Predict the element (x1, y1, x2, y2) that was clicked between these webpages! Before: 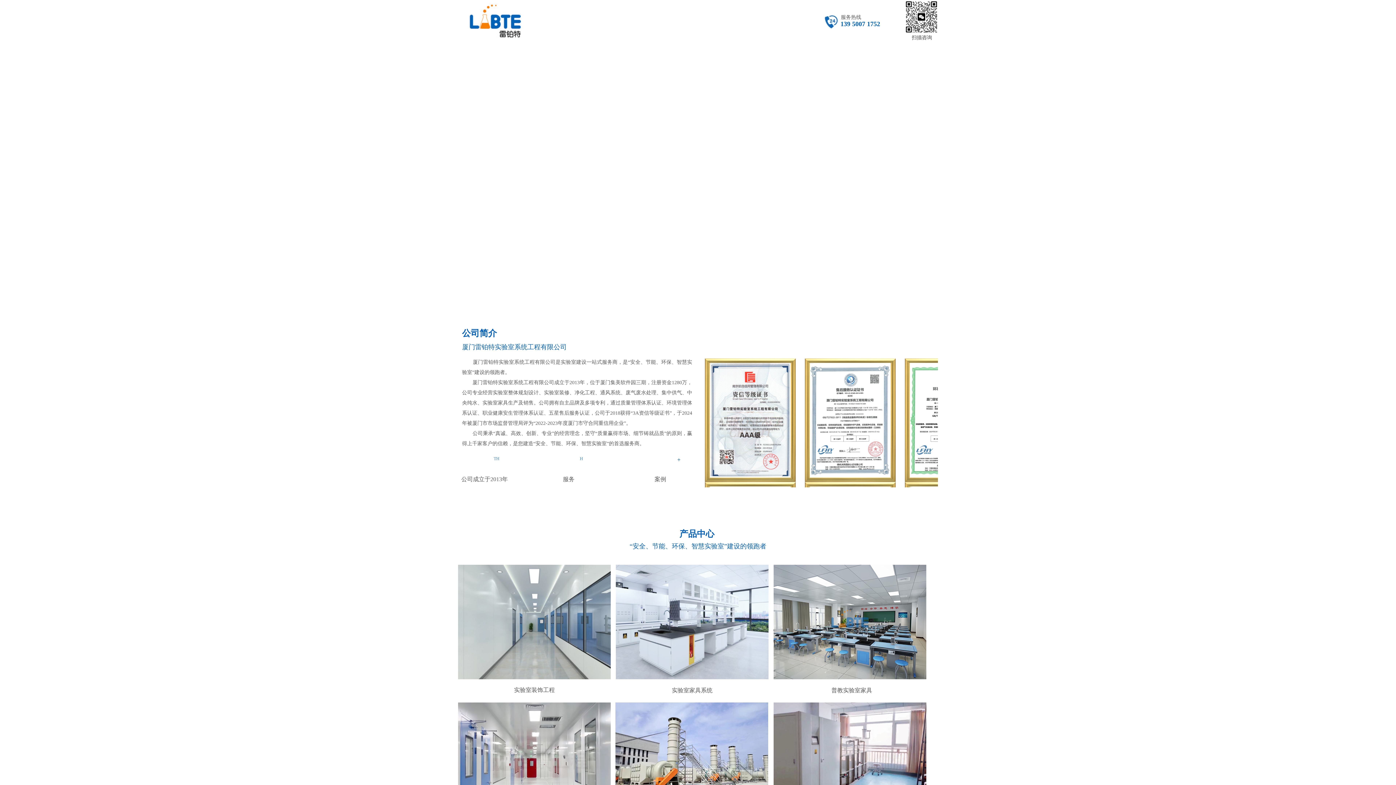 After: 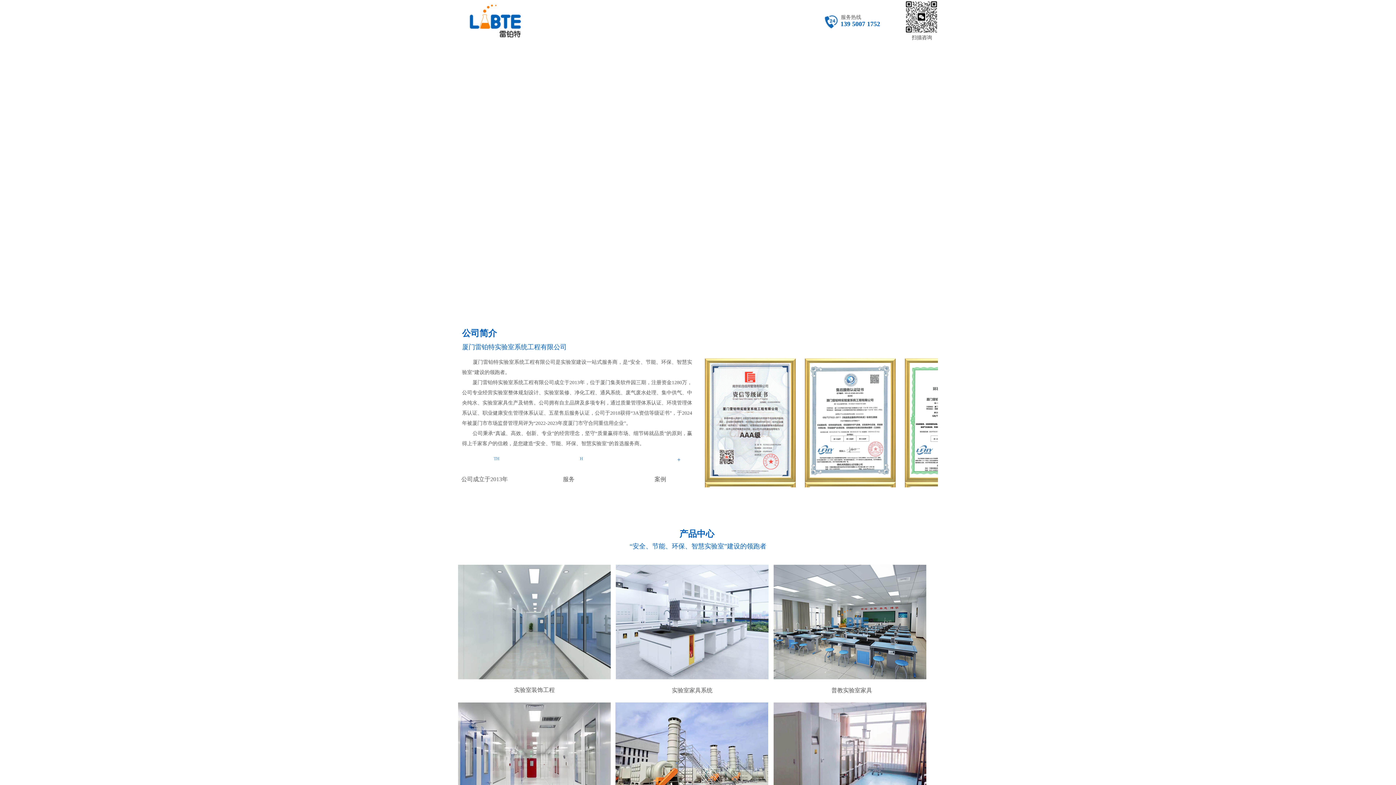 Action: bbox: (805, 478, 896, 483)